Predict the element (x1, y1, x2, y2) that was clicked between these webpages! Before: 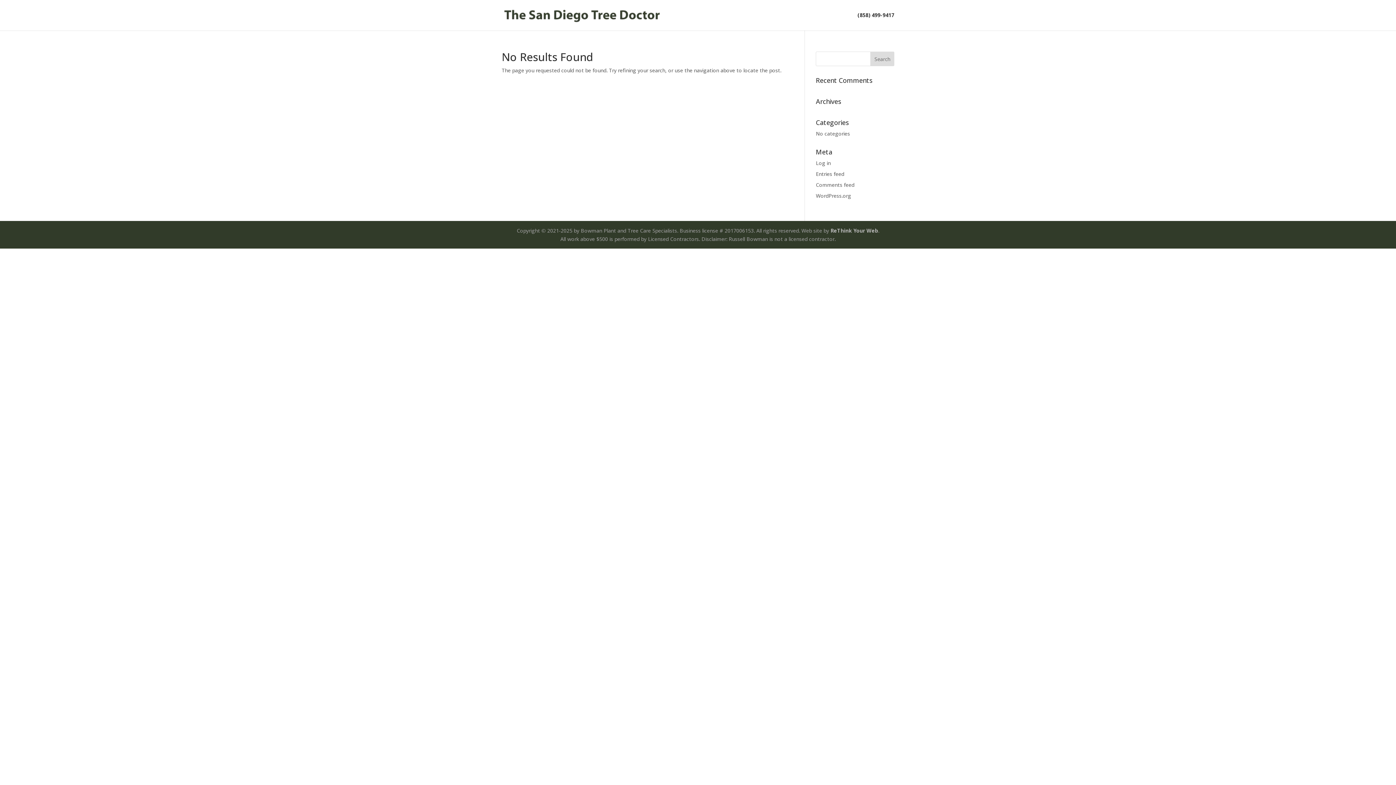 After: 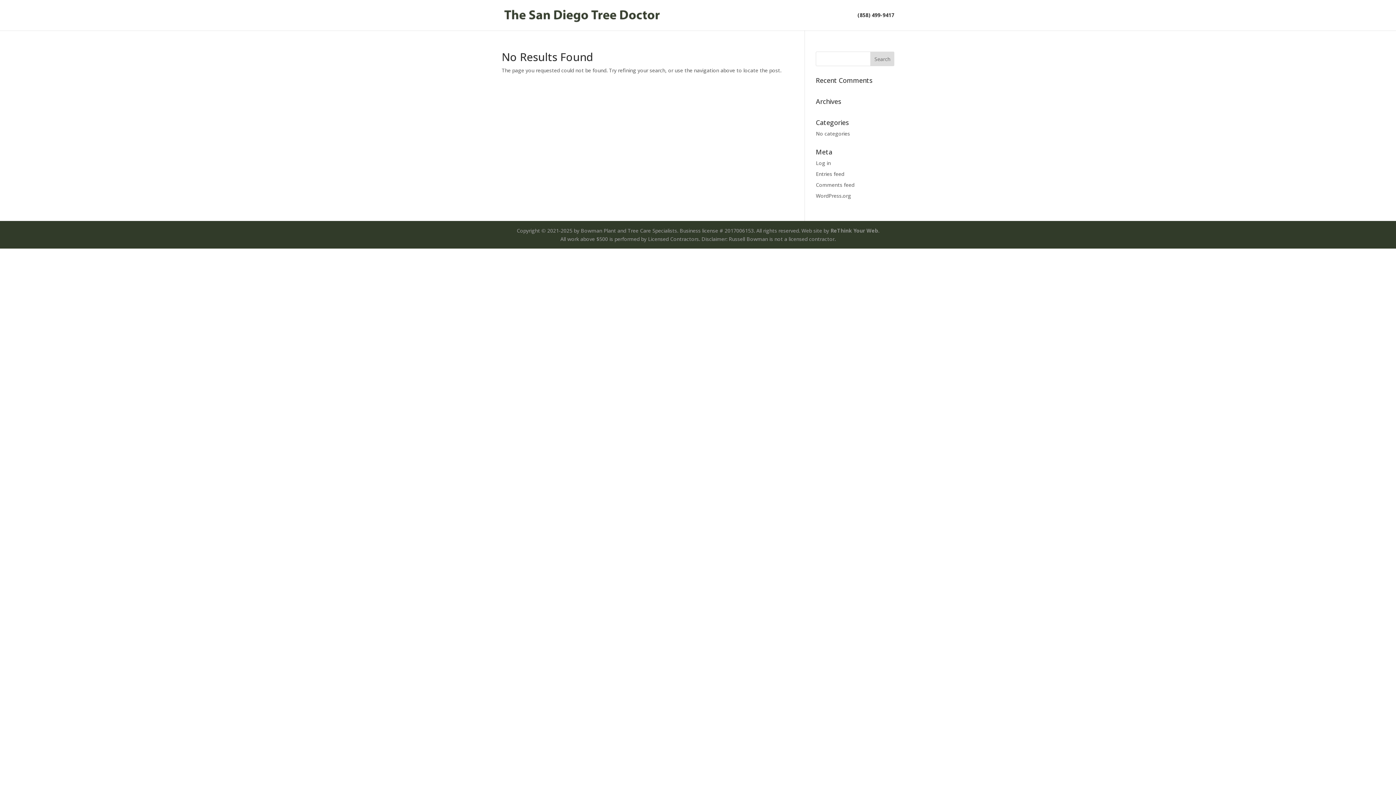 Action: bbox: (830, 227, 878, 234) label: ReThink Your Web